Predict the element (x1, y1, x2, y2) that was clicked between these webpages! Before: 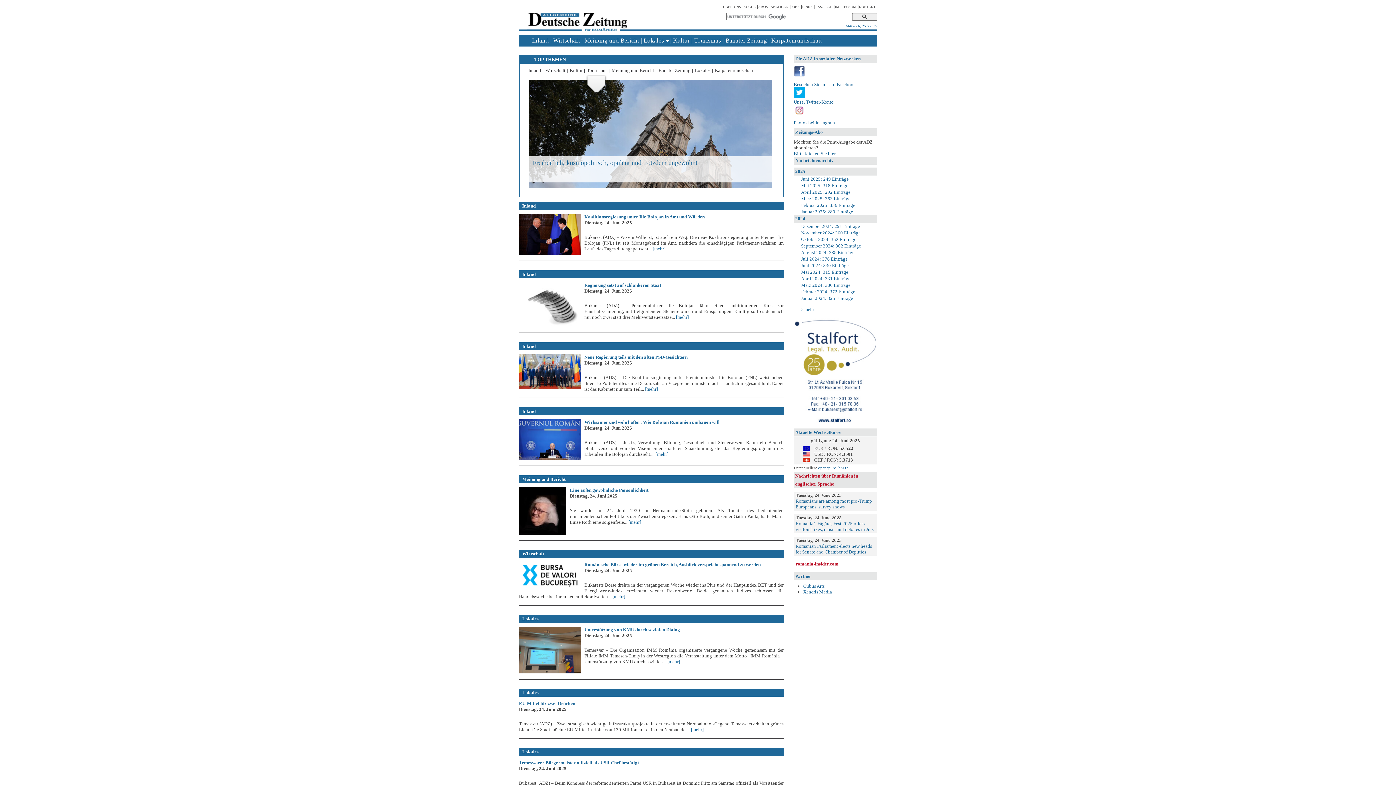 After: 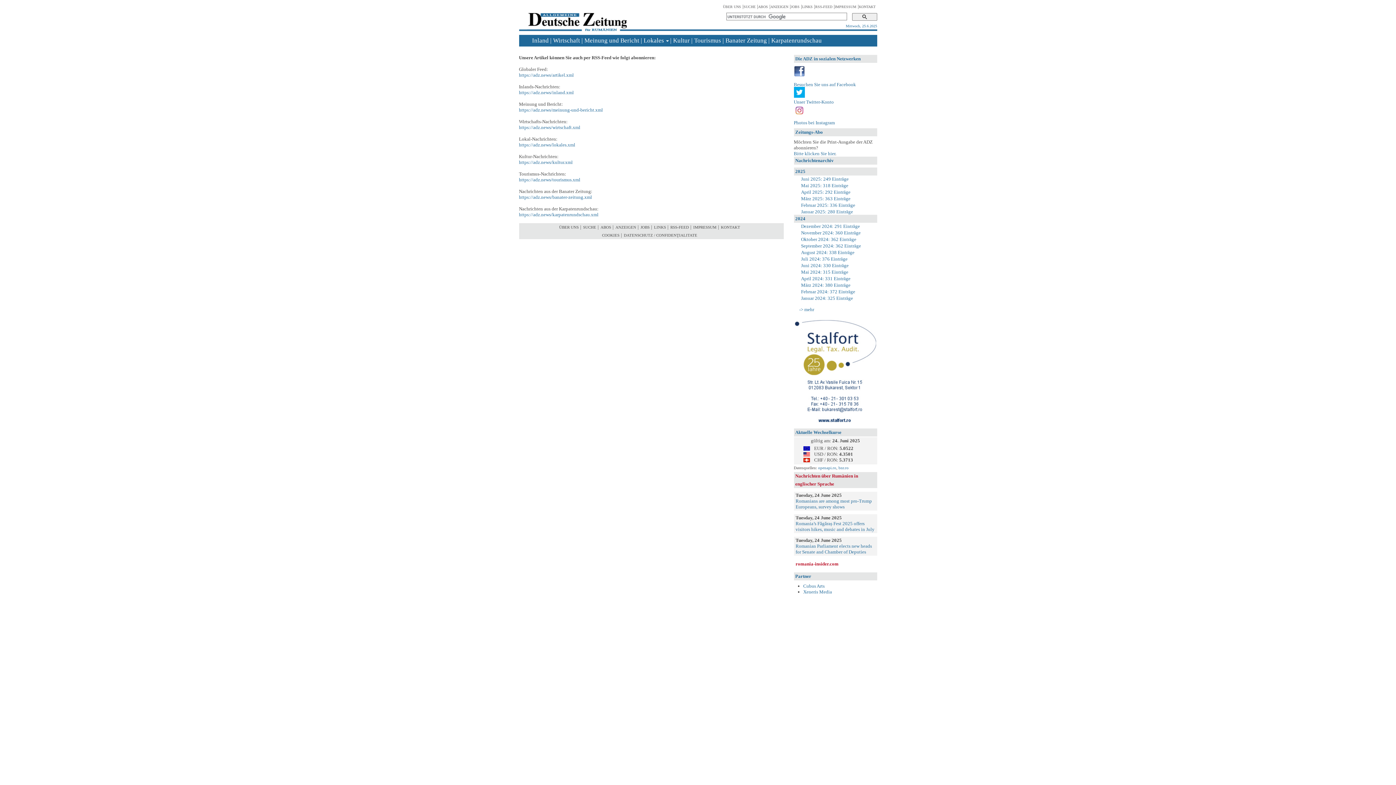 Action: bbox: (815, 4, 832, 8) label: RSS-FEED